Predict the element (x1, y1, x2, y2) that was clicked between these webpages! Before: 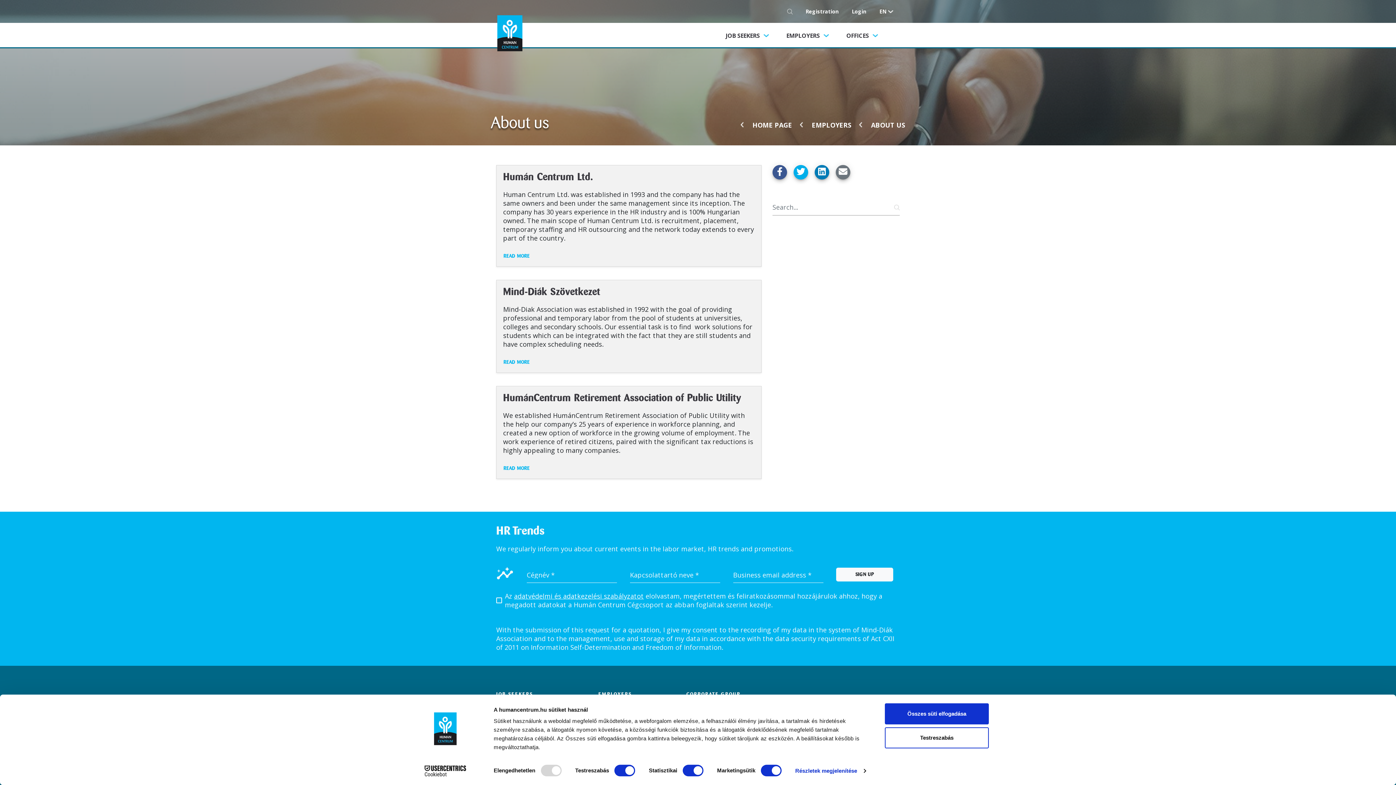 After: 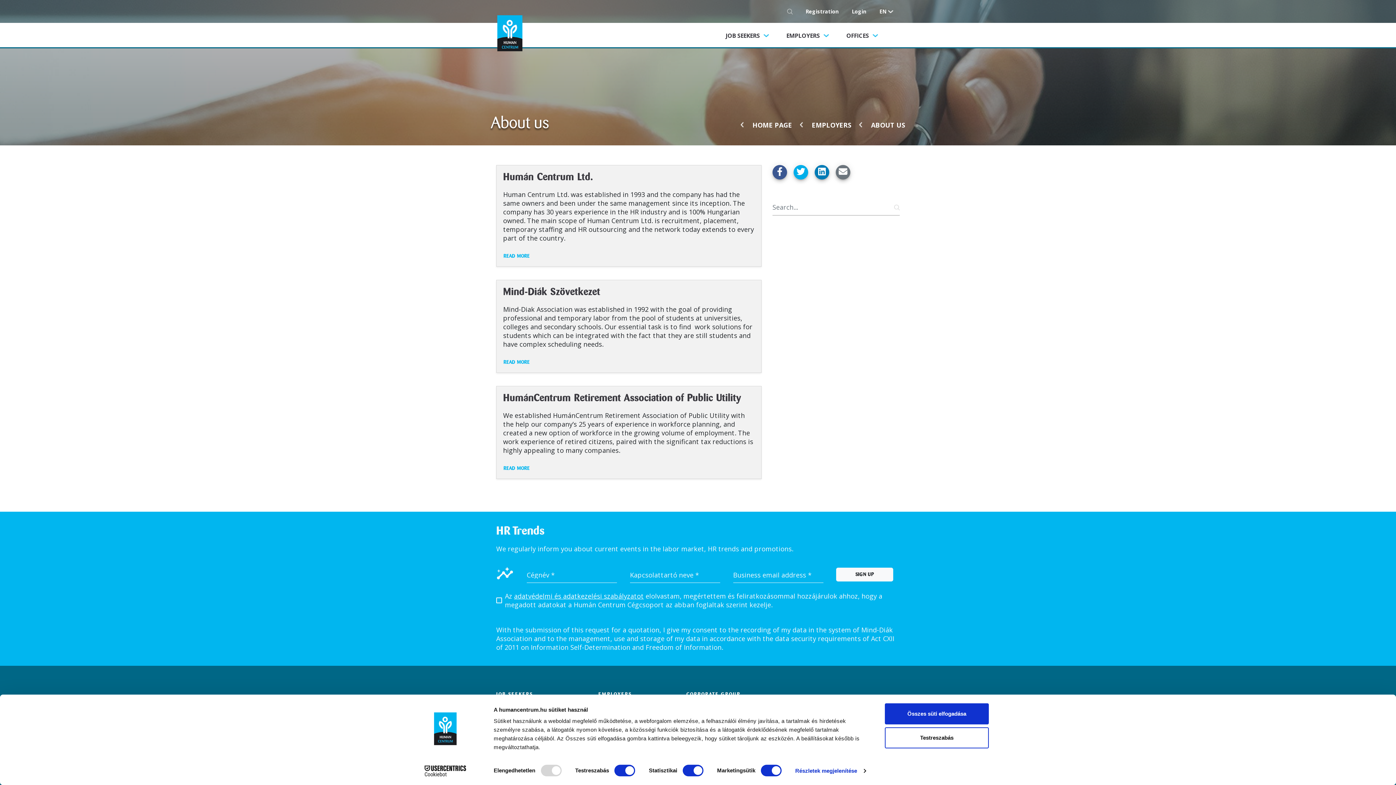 Action: label: Share on Facebook bbox: (772, 165, 787, 179)